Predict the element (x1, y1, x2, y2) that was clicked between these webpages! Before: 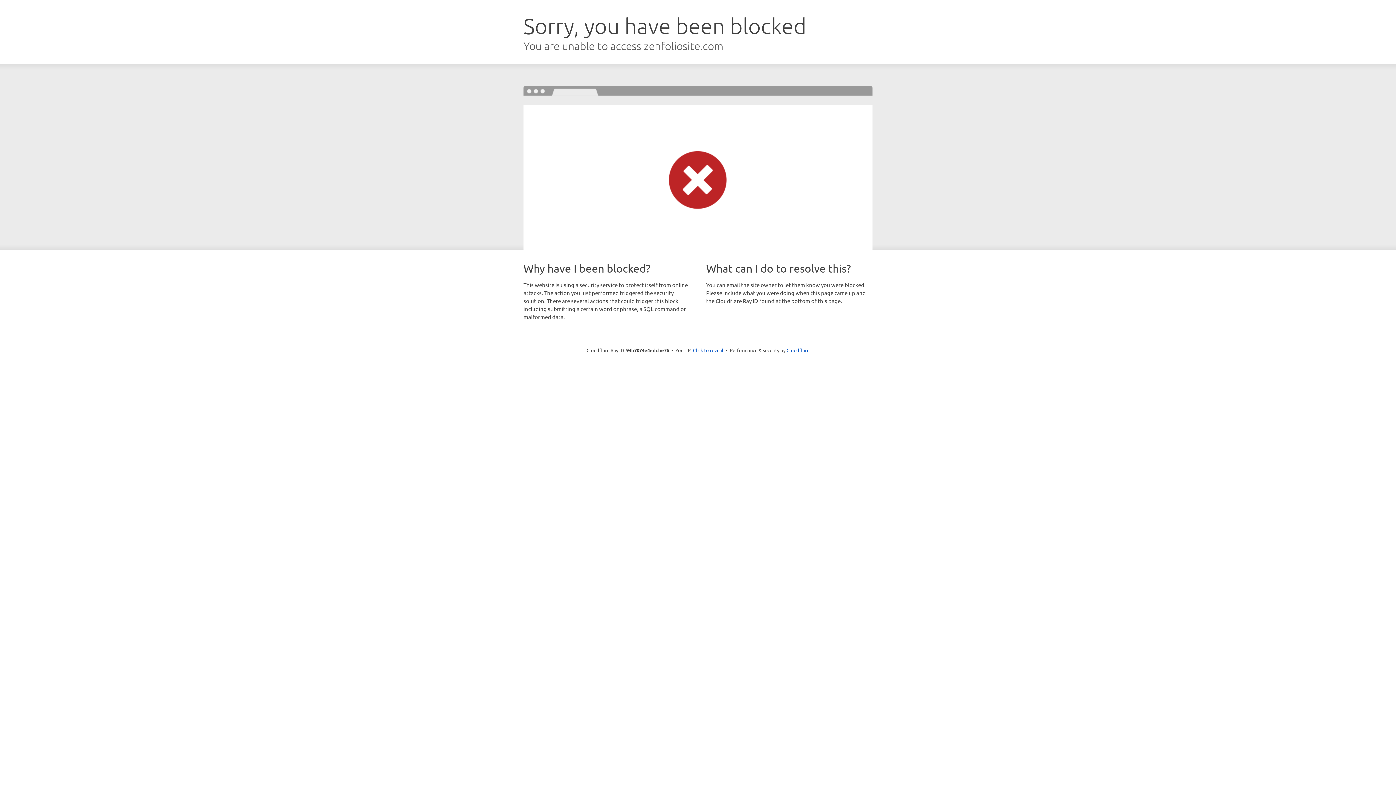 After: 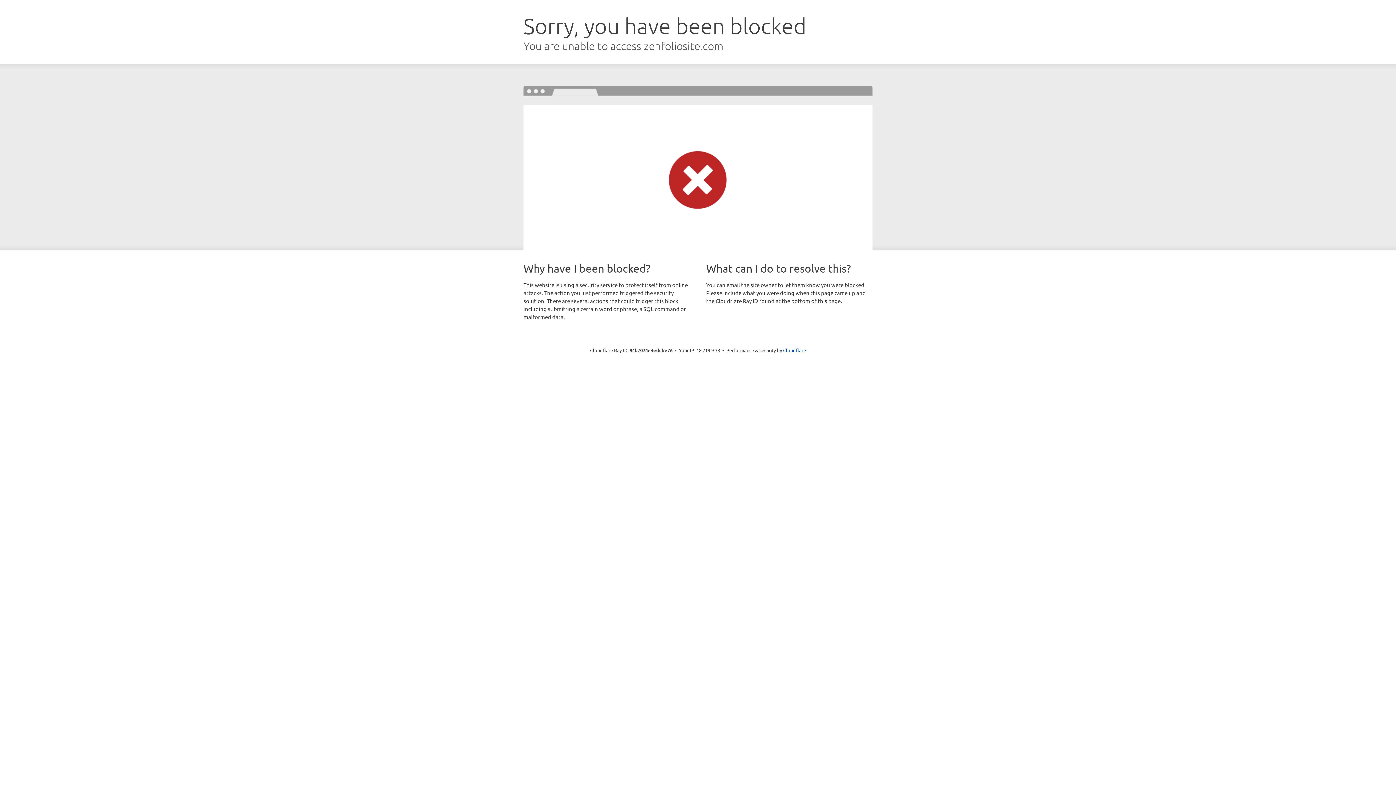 Action: label: Click to reveal bbox: (693, 346, 723, 353)